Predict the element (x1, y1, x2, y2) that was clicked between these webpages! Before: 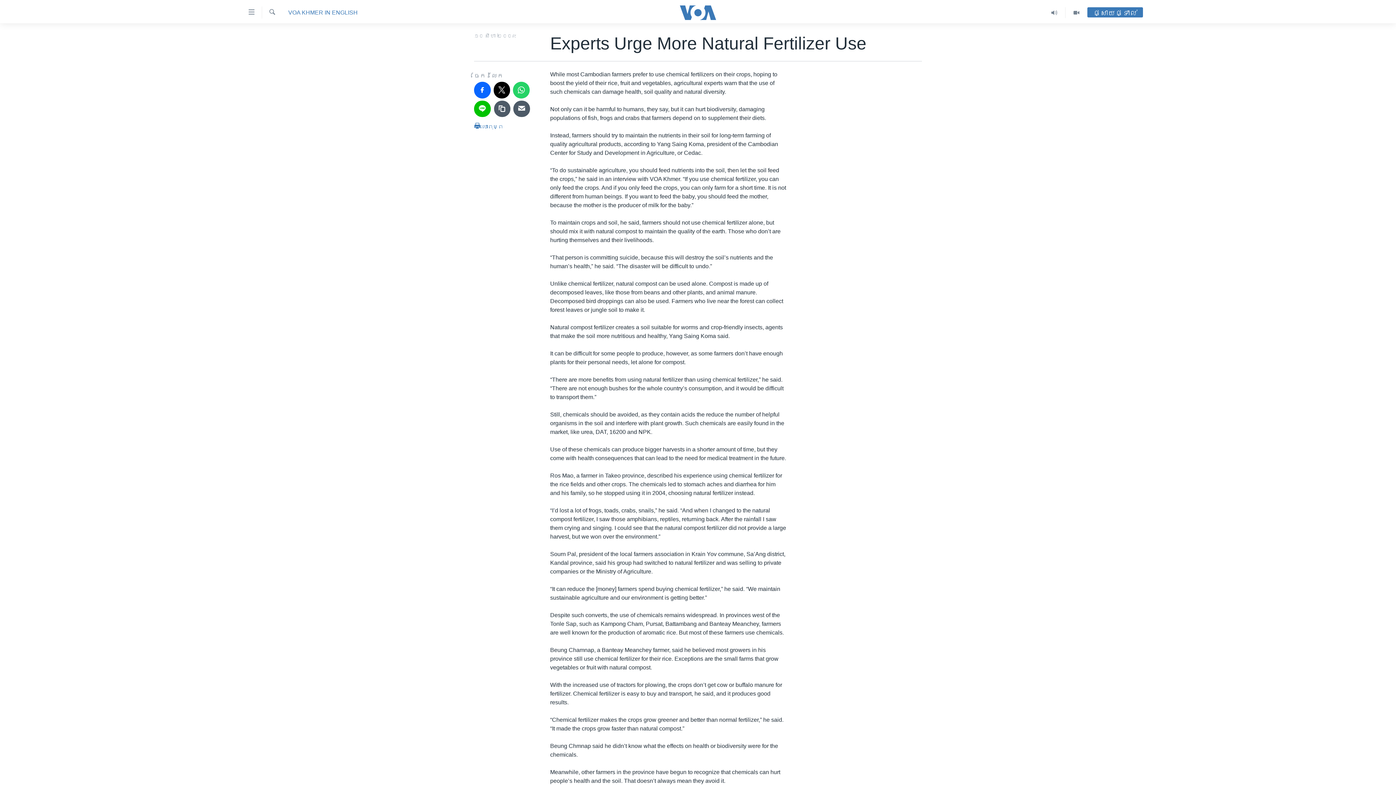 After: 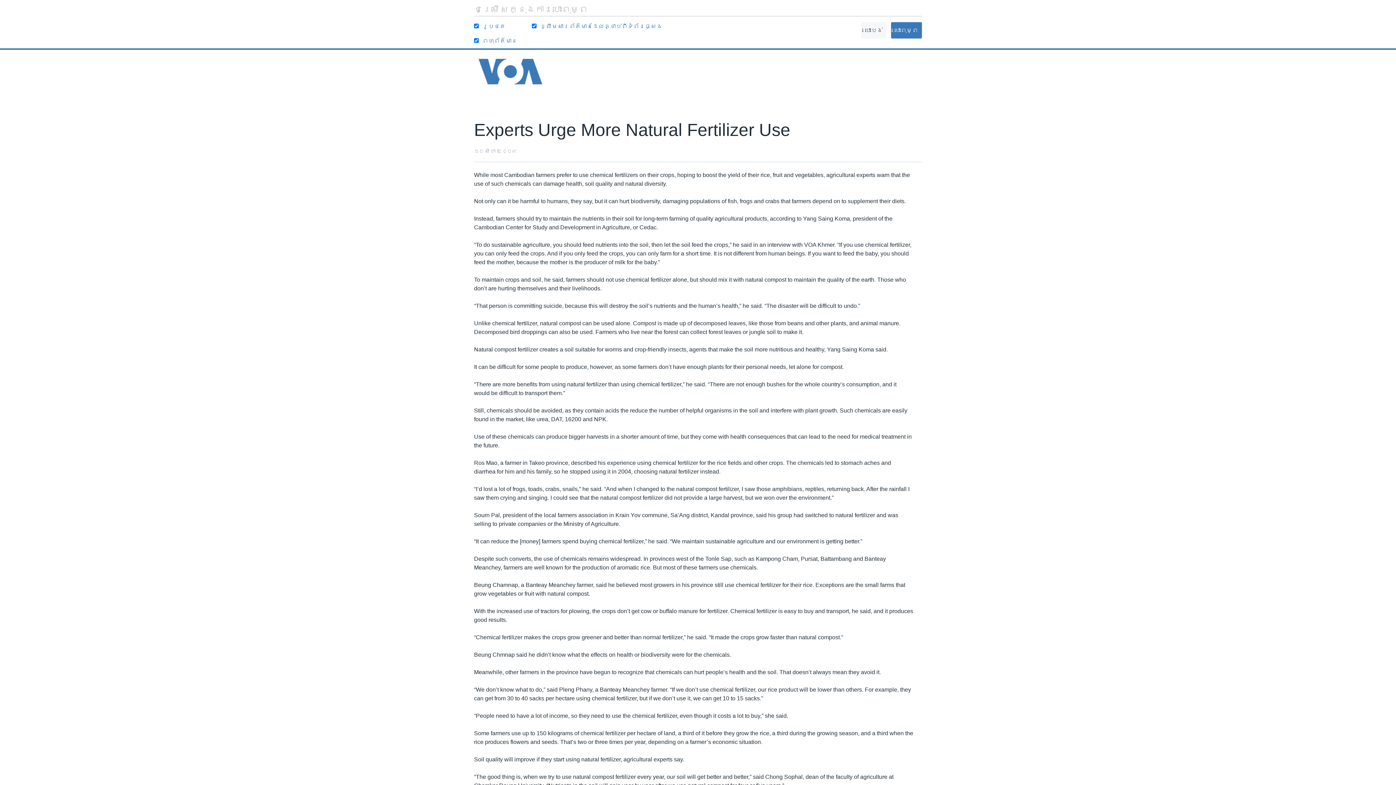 Action: label:  បោះពុម្ព bbox: (474, 121, 503, 134)